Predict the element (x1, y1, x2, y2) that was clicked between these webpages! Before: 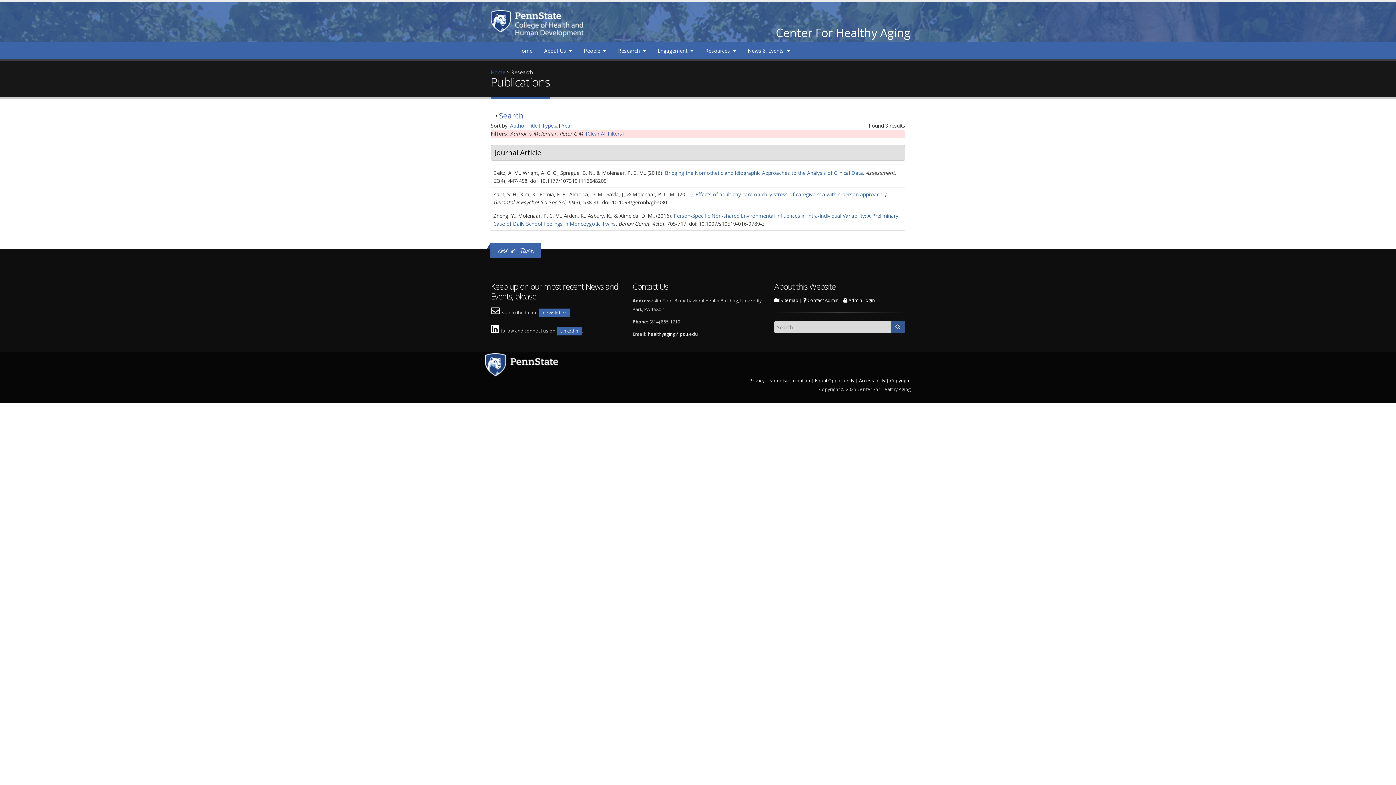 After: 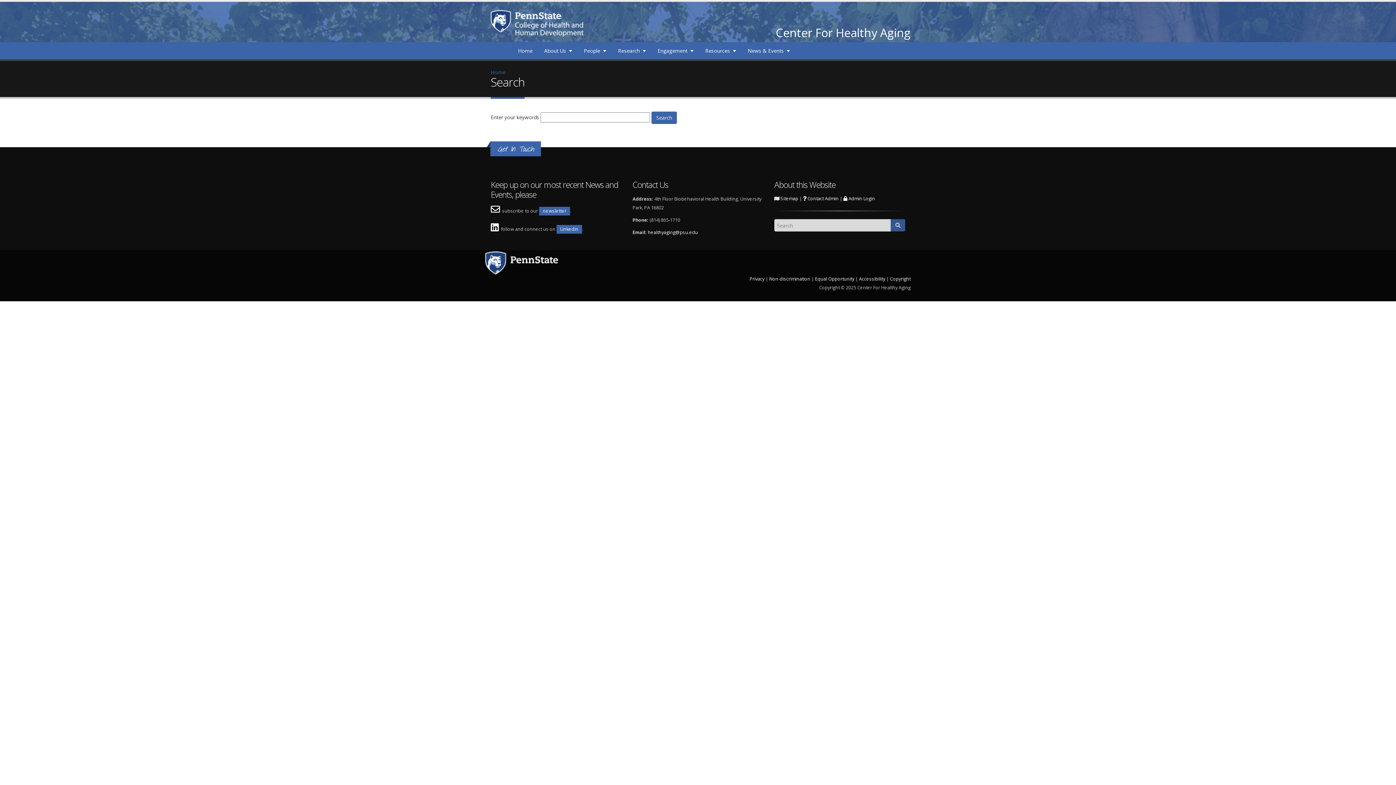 Action: bbox: (890, 321, 905, 333)